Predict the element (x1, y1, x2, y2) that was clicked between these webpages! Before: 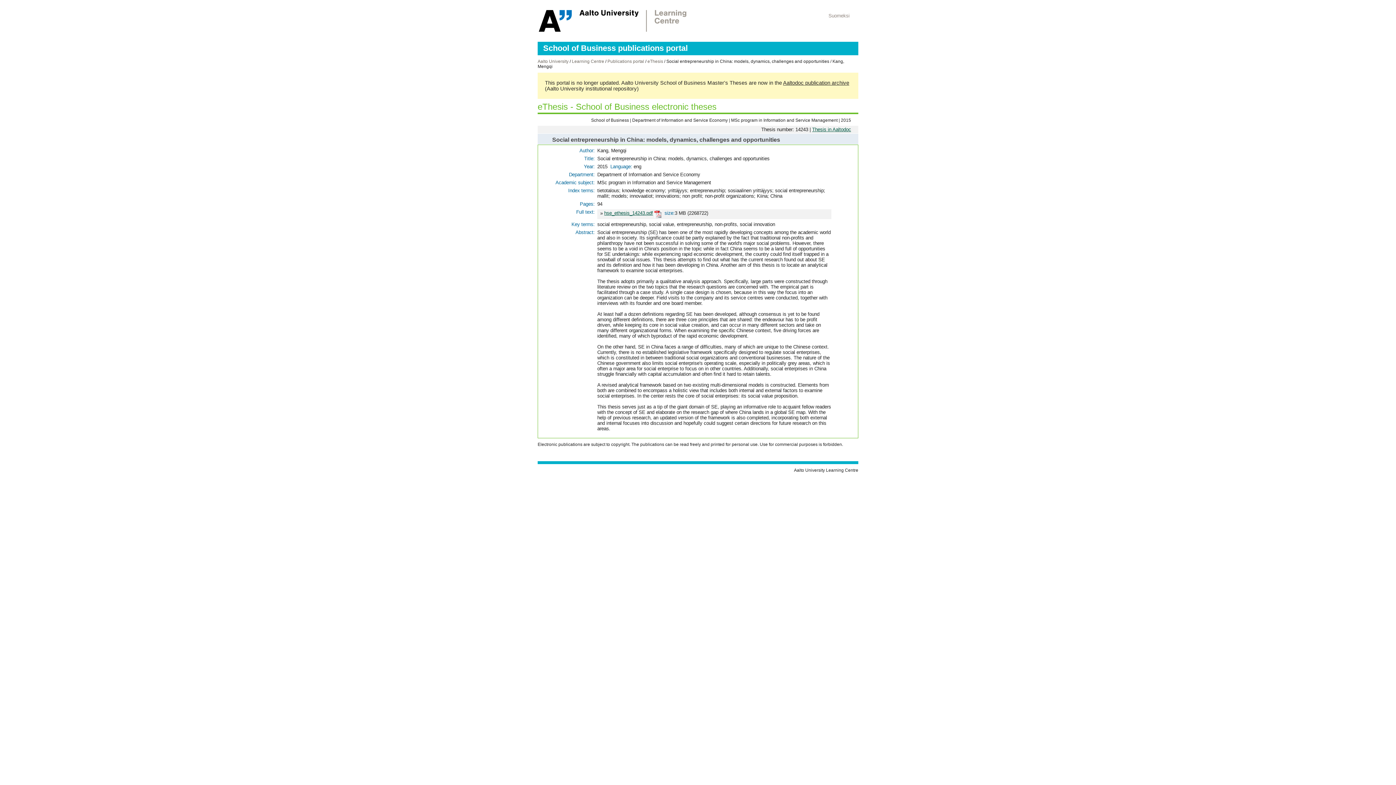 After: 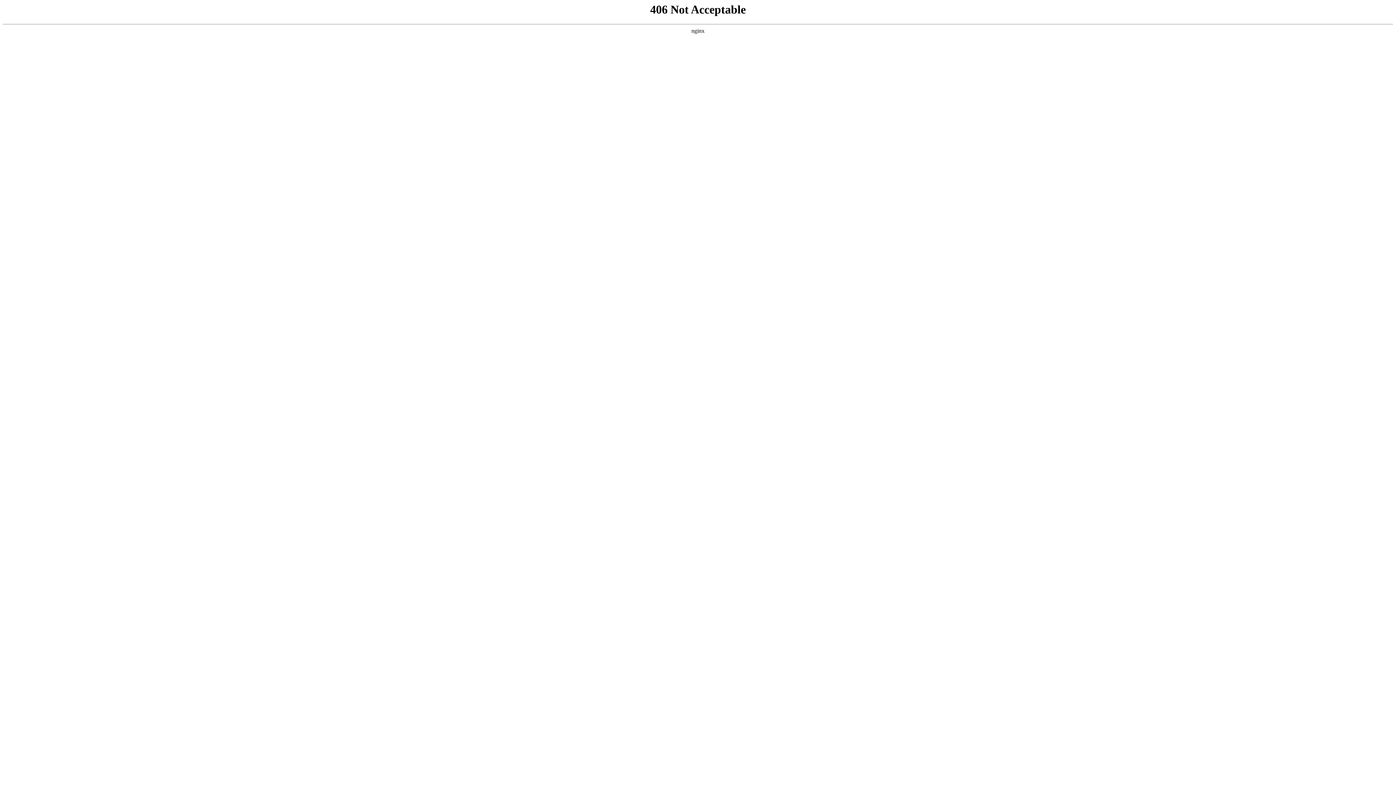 Action: label: Aalto University bbox: (537, 58, 568, 64)